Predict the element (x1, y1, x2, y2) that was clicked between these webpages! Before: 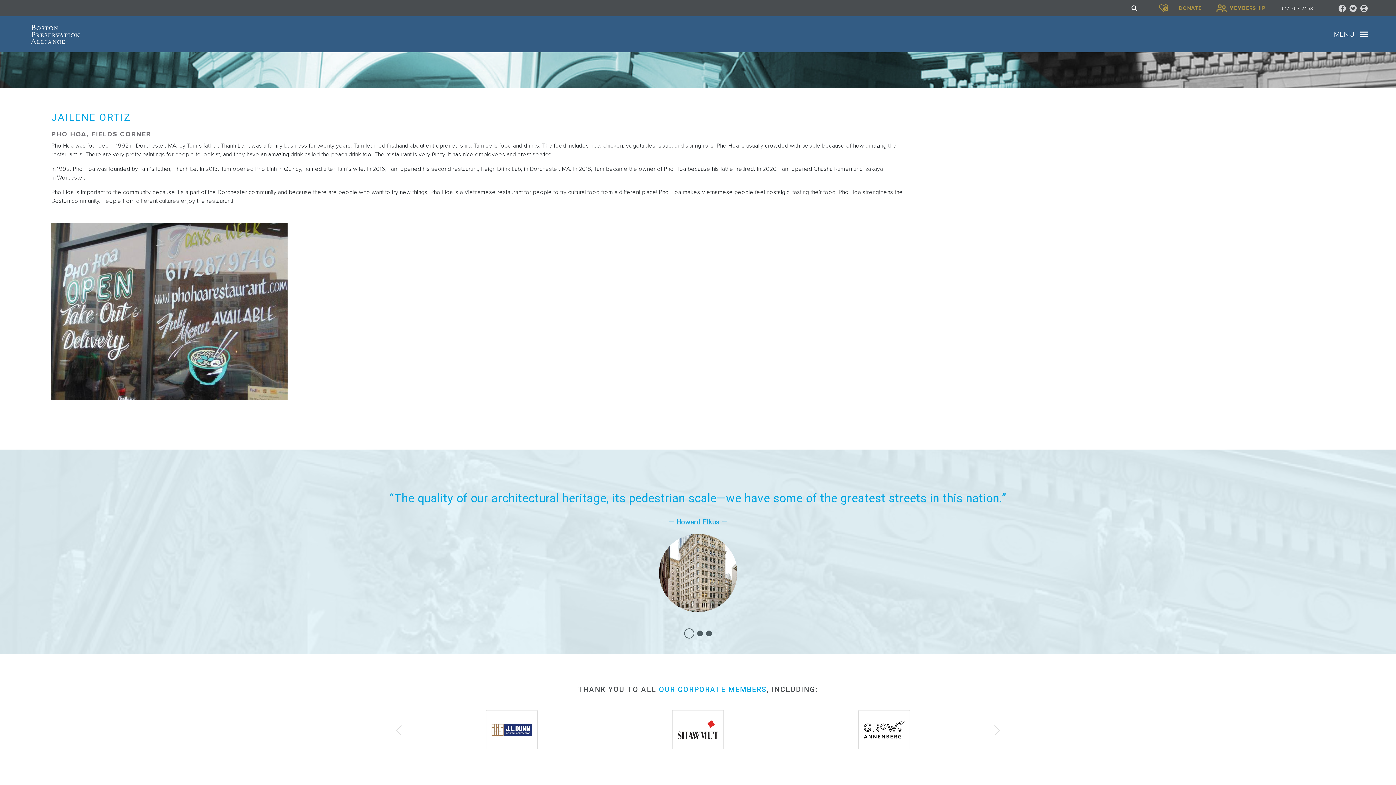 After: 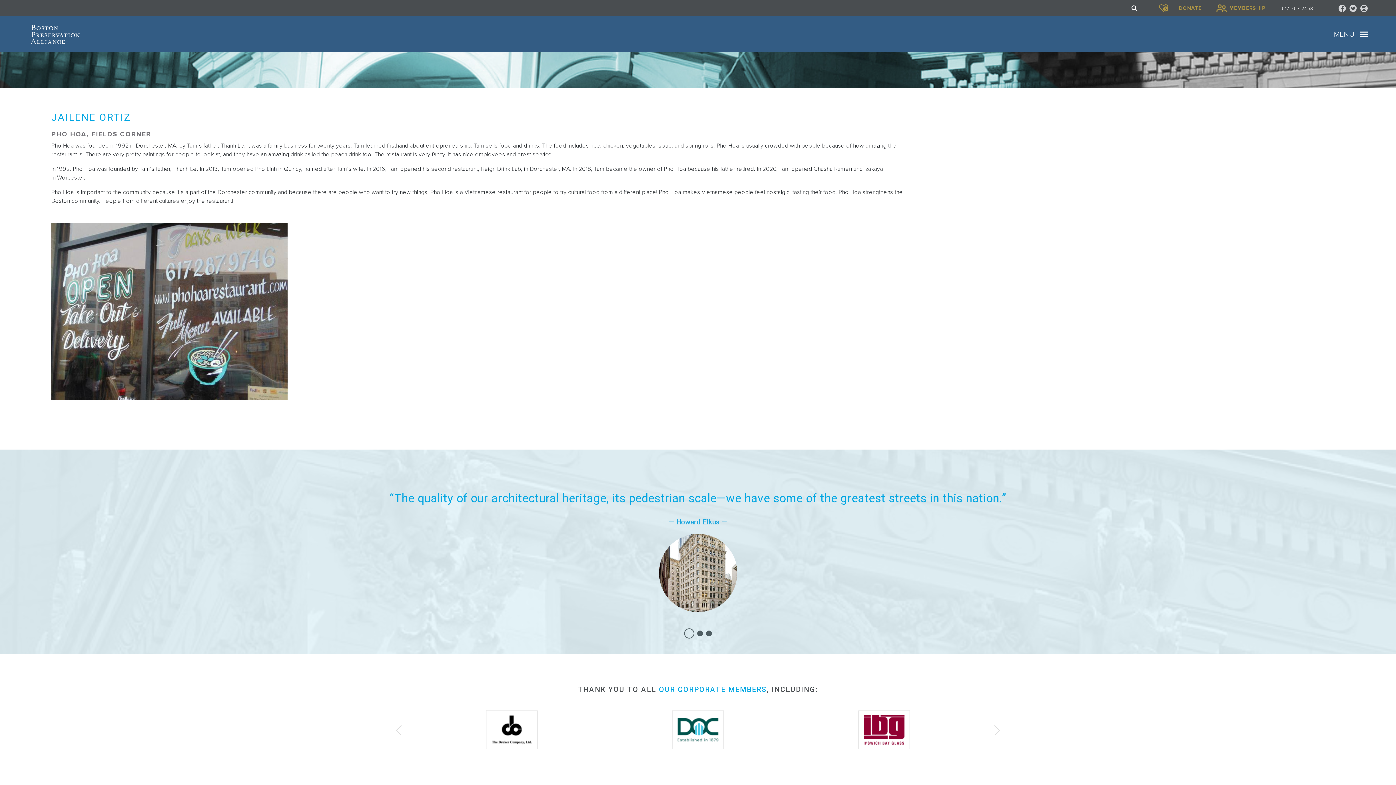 Action: label: DONATE bbox: (1151, 4, 1202, 12)